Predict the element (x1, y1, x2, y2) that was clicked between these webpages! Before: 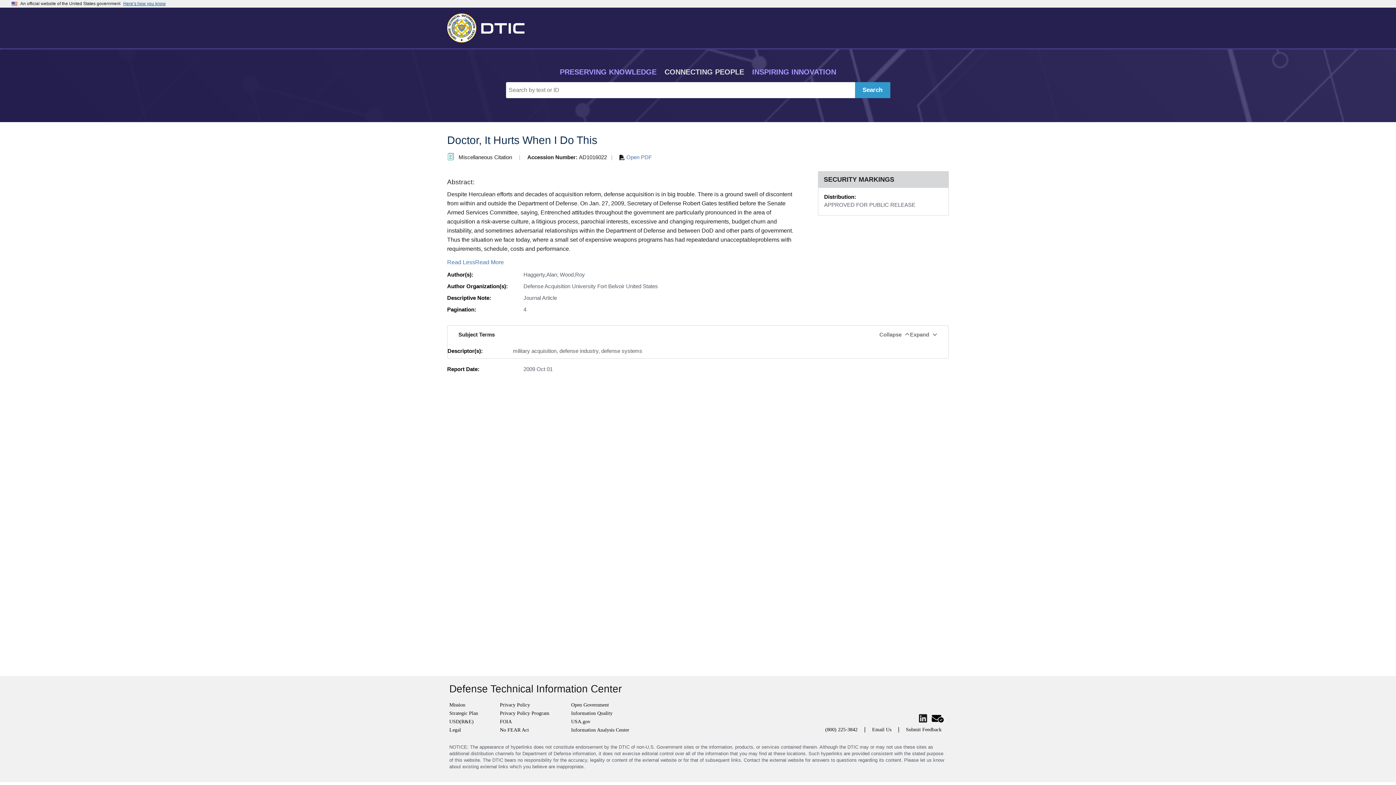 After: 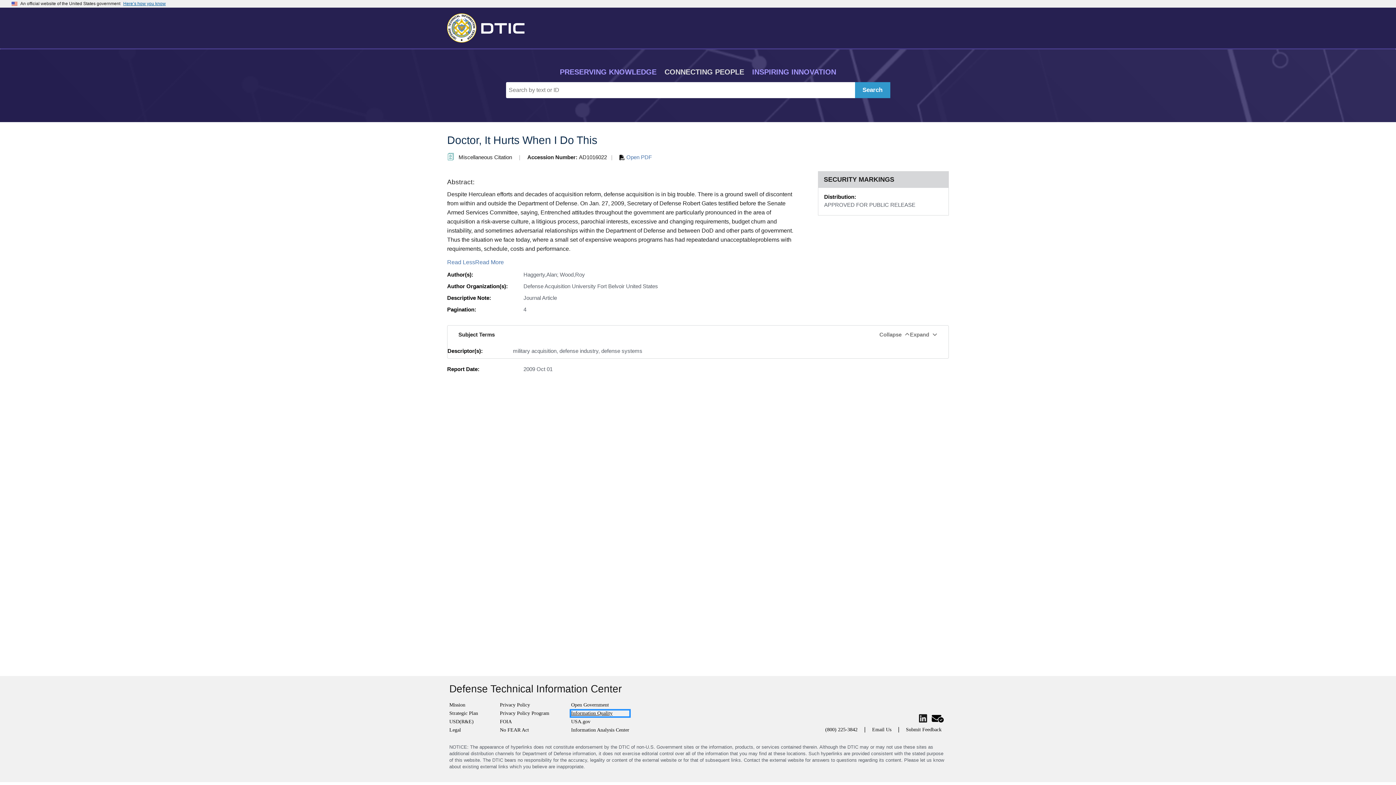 Action: label: Information Quality bbox: (571, 710, 629, 716)